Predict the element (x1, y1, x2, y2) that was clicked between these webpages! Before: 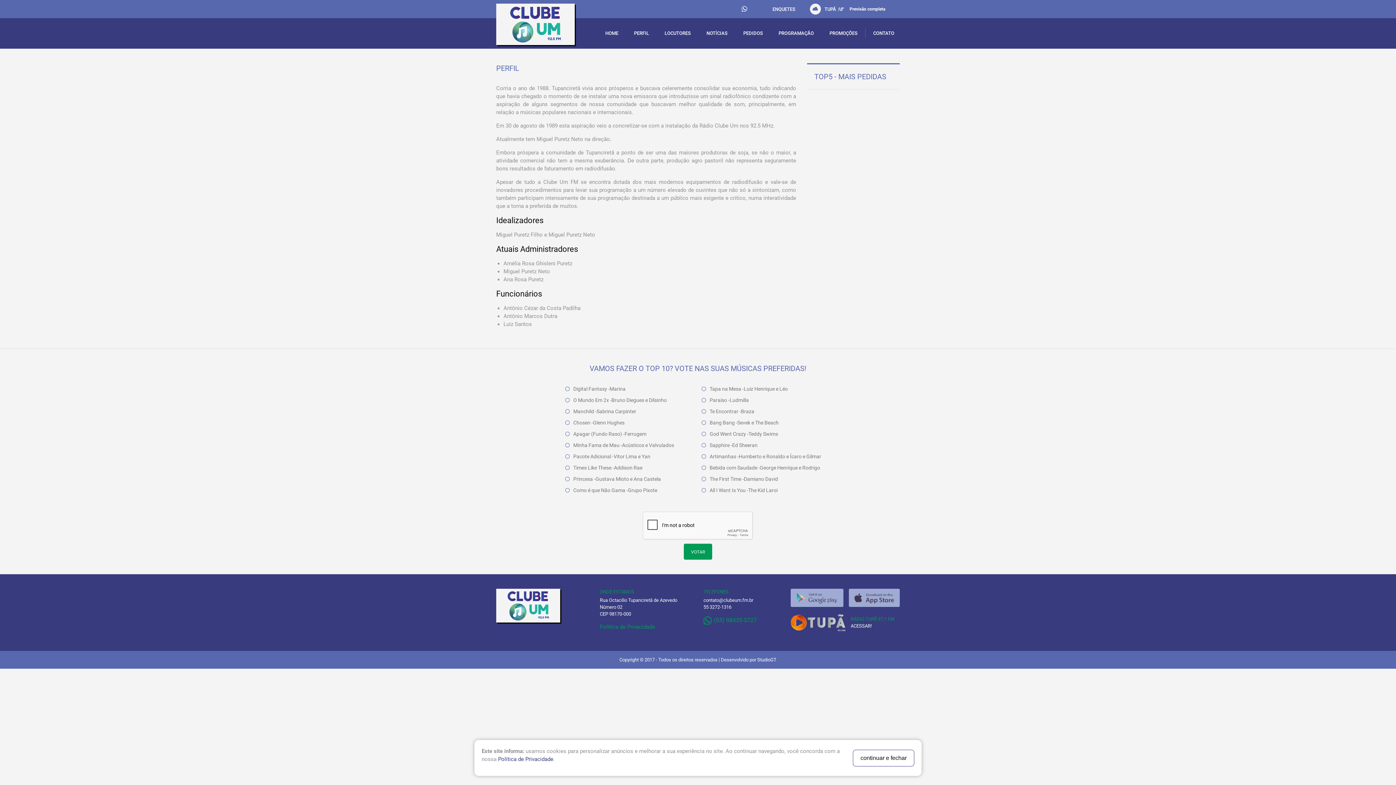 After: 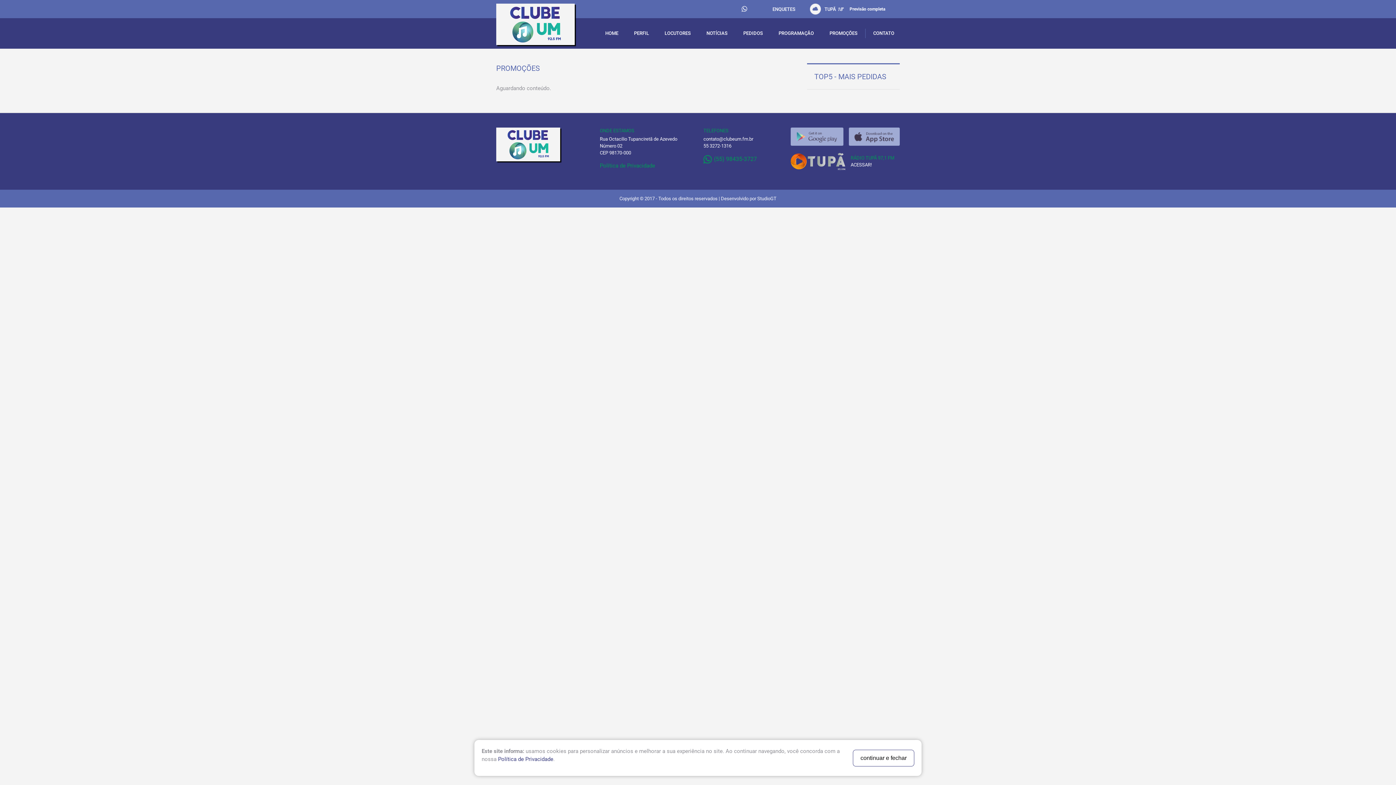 Action: label: PROMOÇÕES bbox: (824, 28, 863, 38)